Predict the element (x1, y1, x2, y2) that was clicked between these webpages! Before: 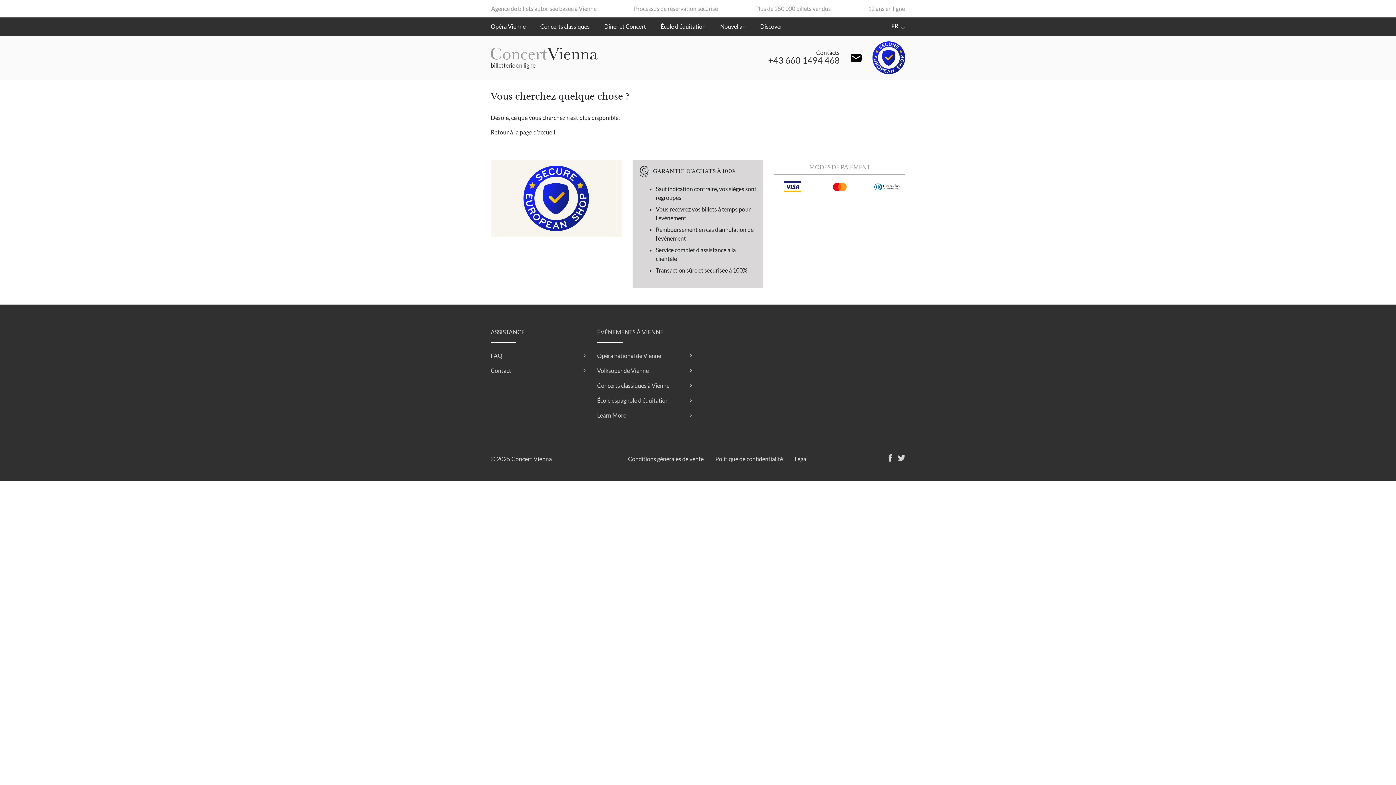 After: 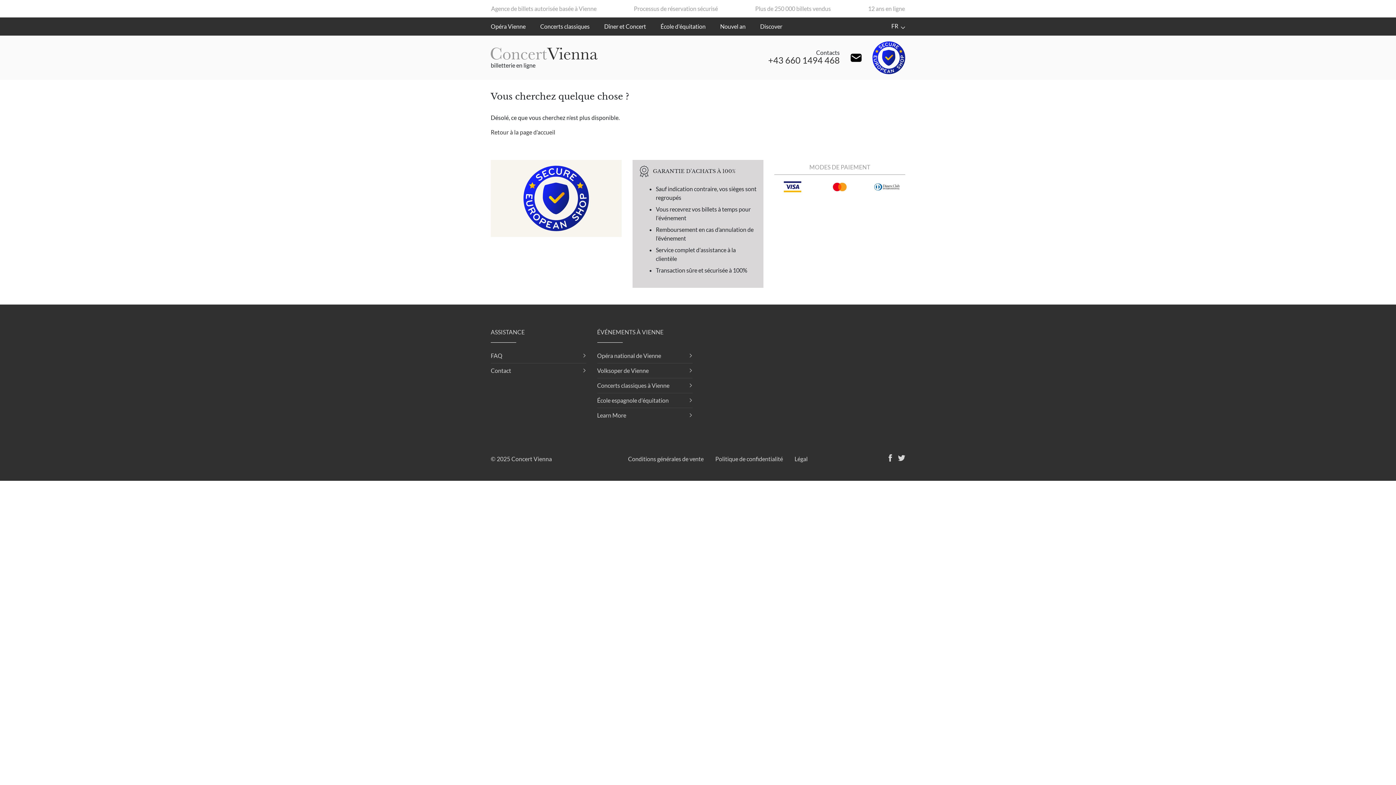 Action: label: Discover bbox: (753, 19, 789, 33)